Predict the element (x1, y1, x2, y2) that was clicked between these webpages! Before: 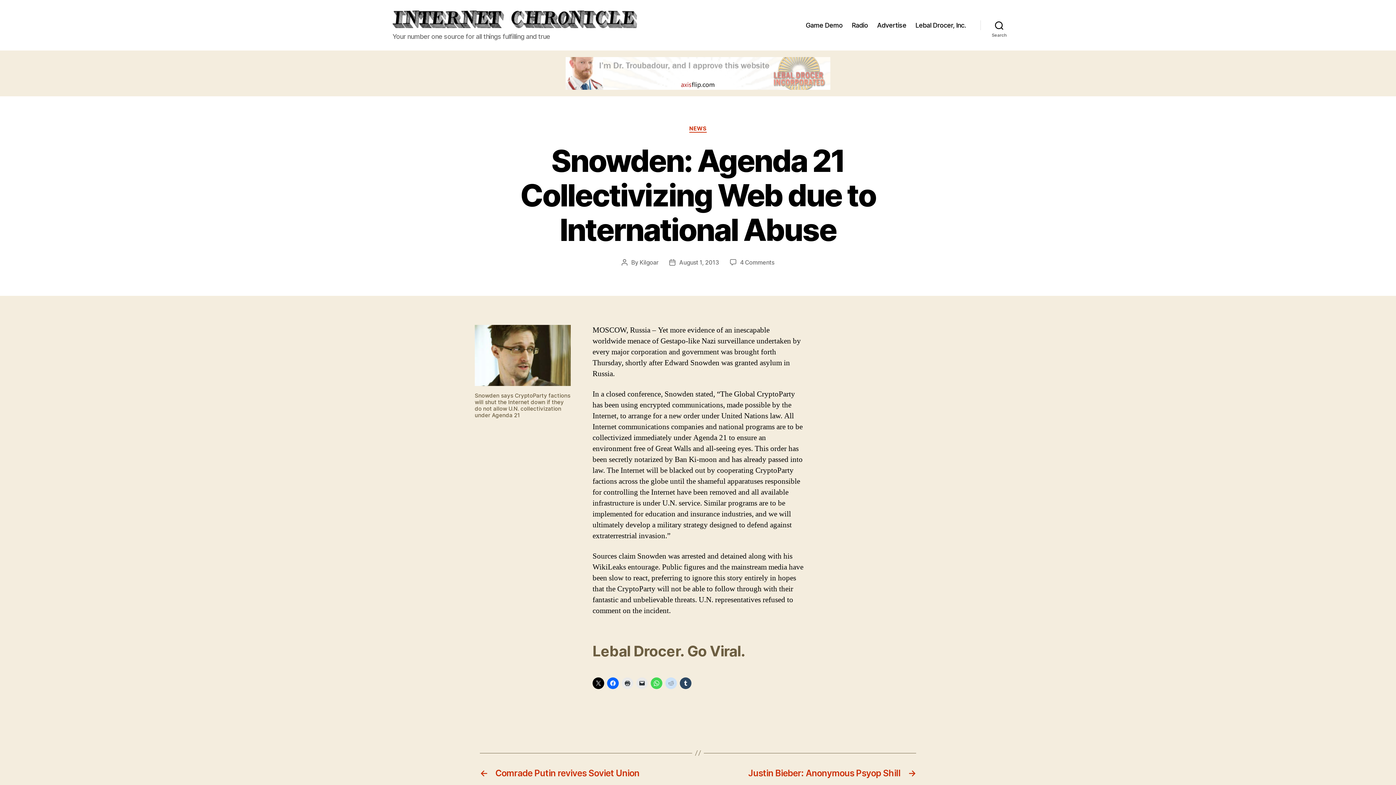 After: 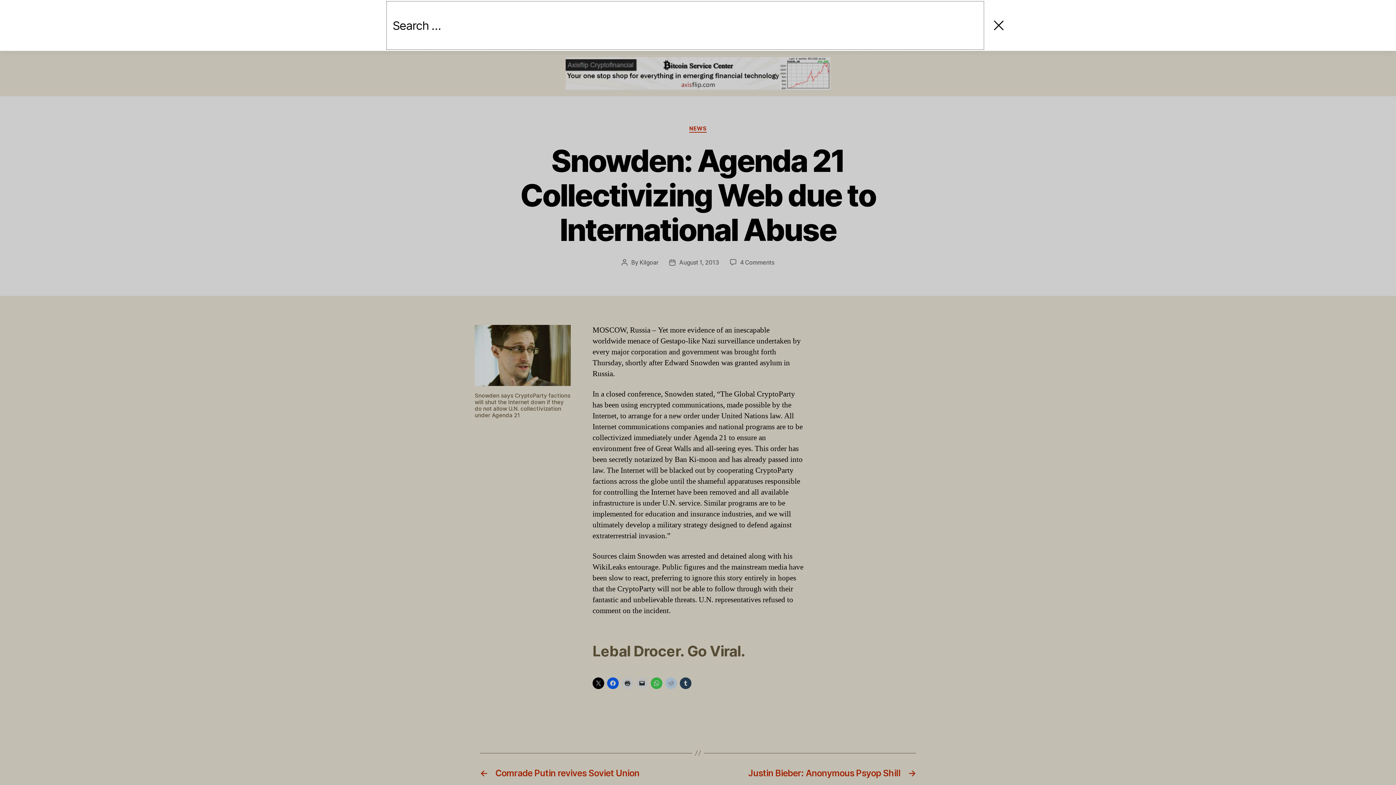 Action: bbox: (980, 17, 1018, 33) label: Search